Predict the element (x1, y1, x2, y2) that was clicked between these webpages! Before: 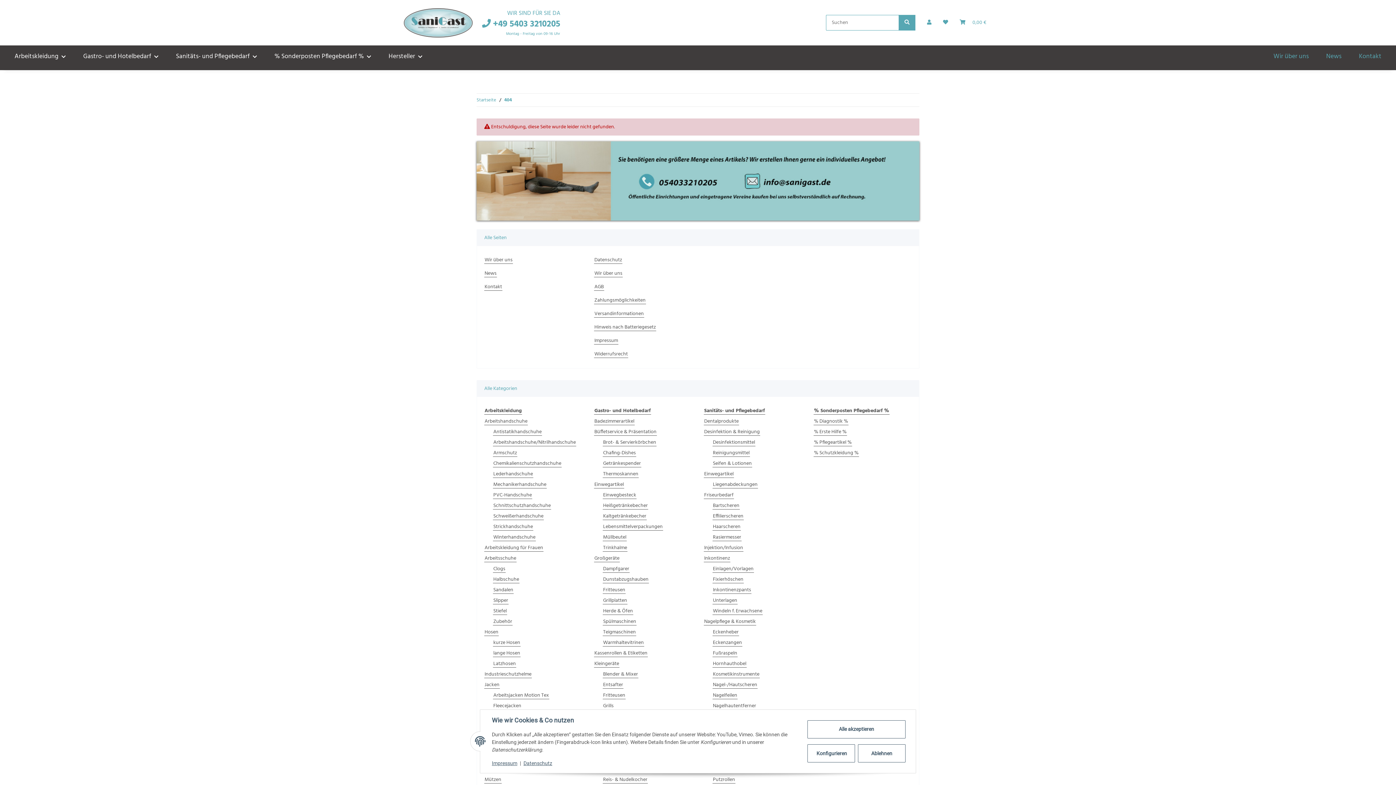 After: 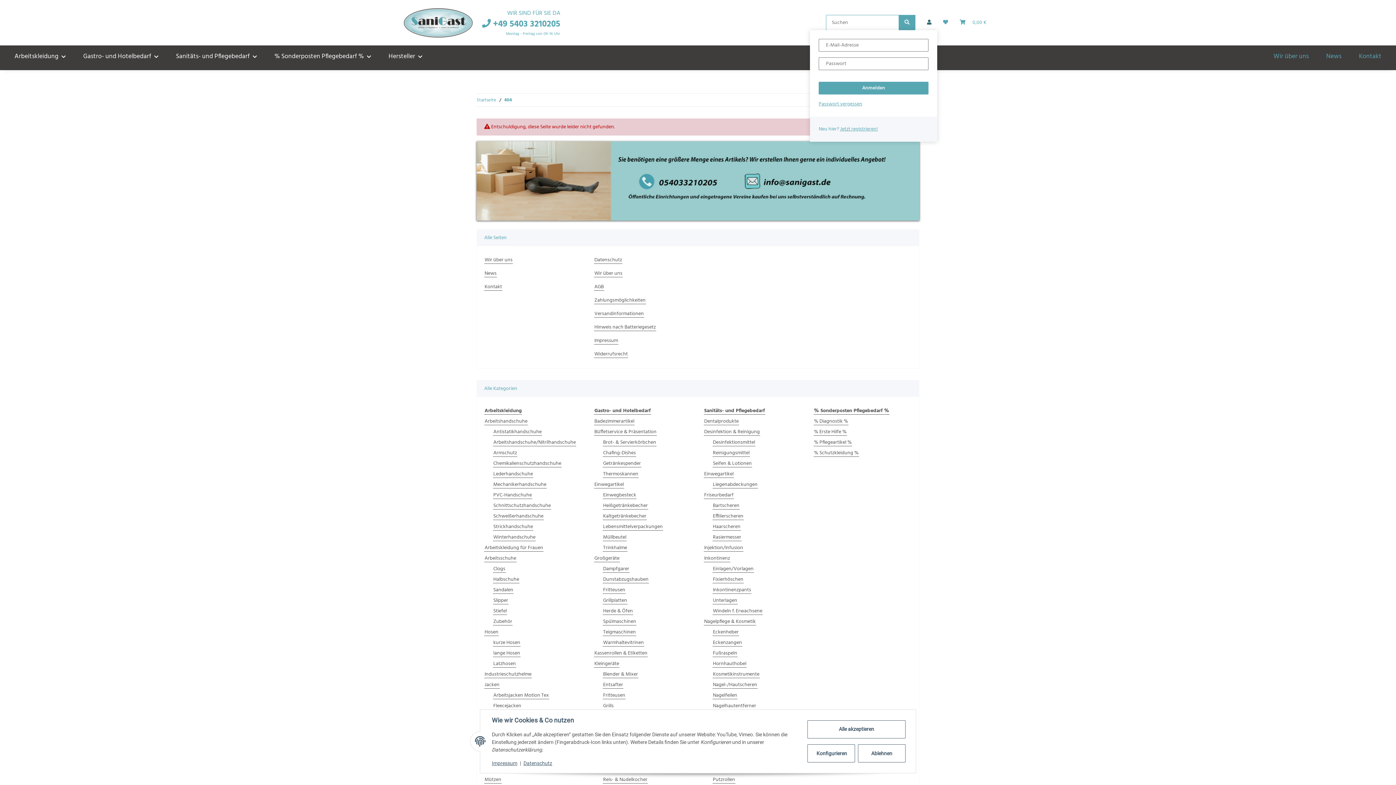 Action: bbox: (921, 16, 937, 29) label: Mein Konto